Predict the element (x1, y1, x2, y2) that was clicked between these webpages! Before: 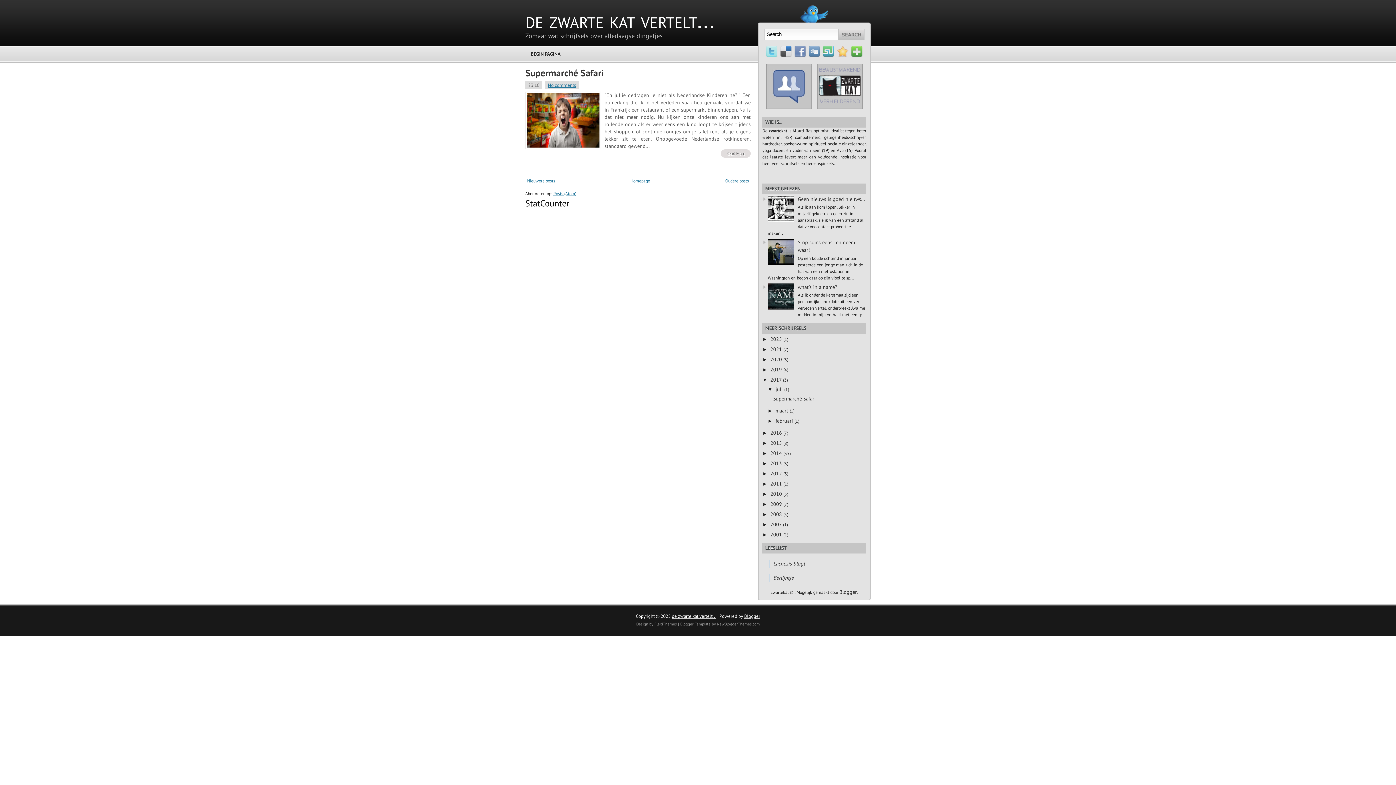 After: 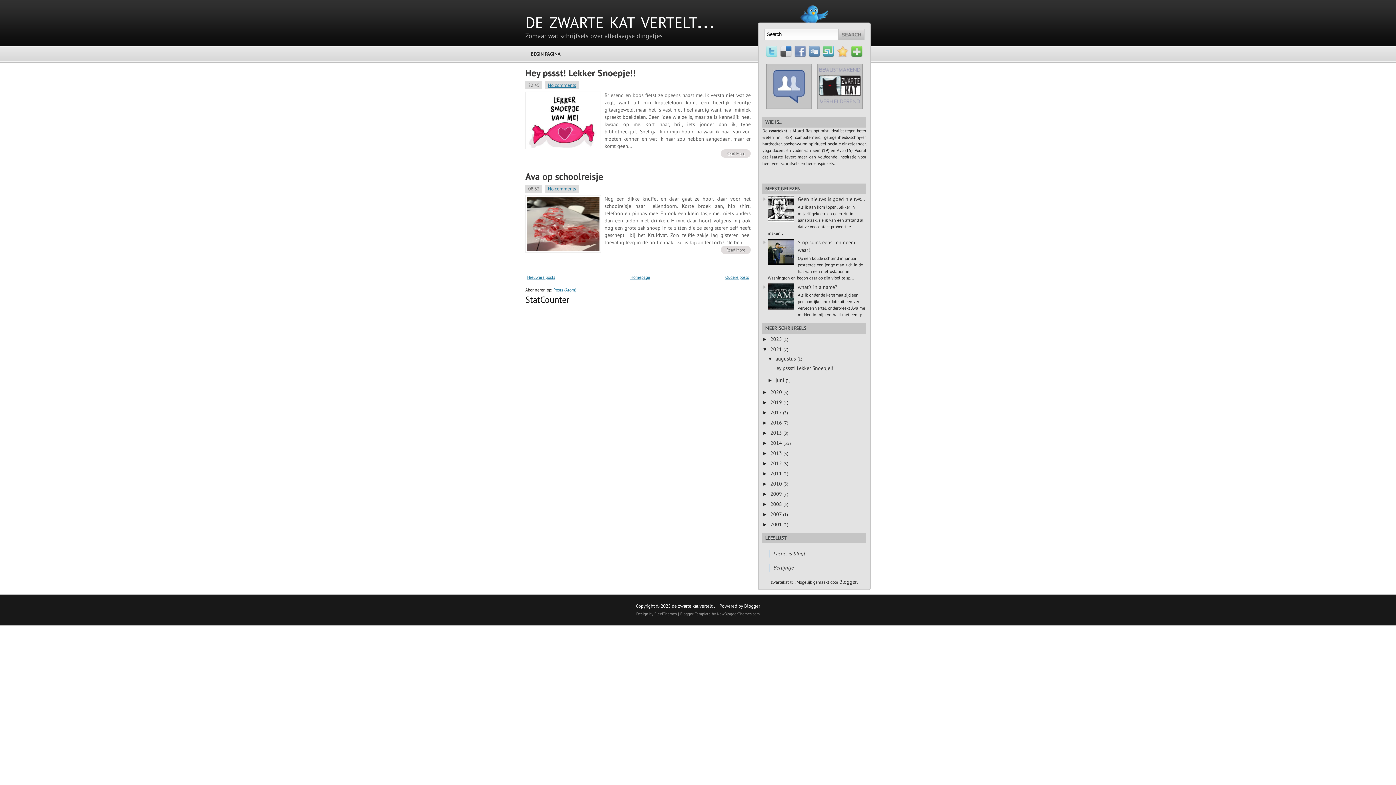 Action: bbox: (770, 346, 783, 352) label: 2021 